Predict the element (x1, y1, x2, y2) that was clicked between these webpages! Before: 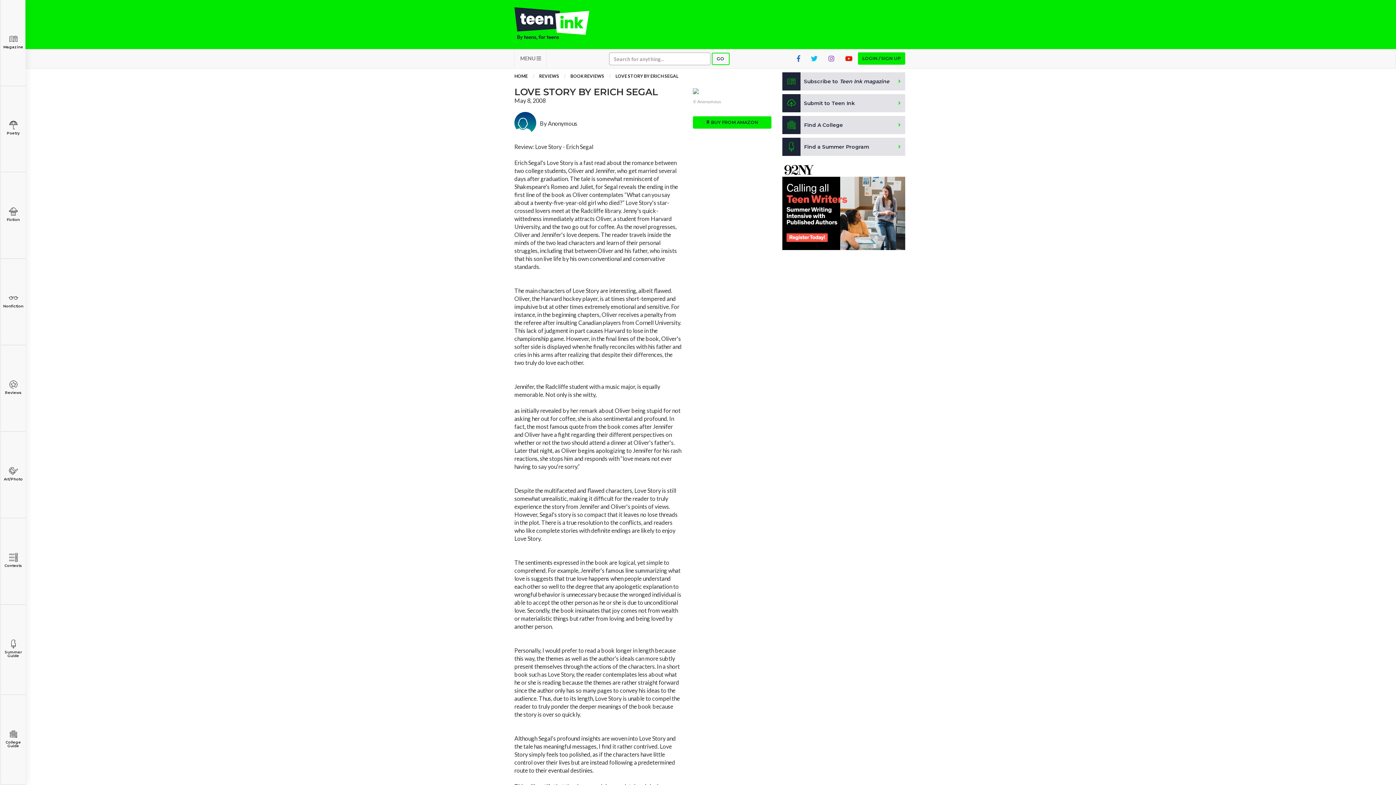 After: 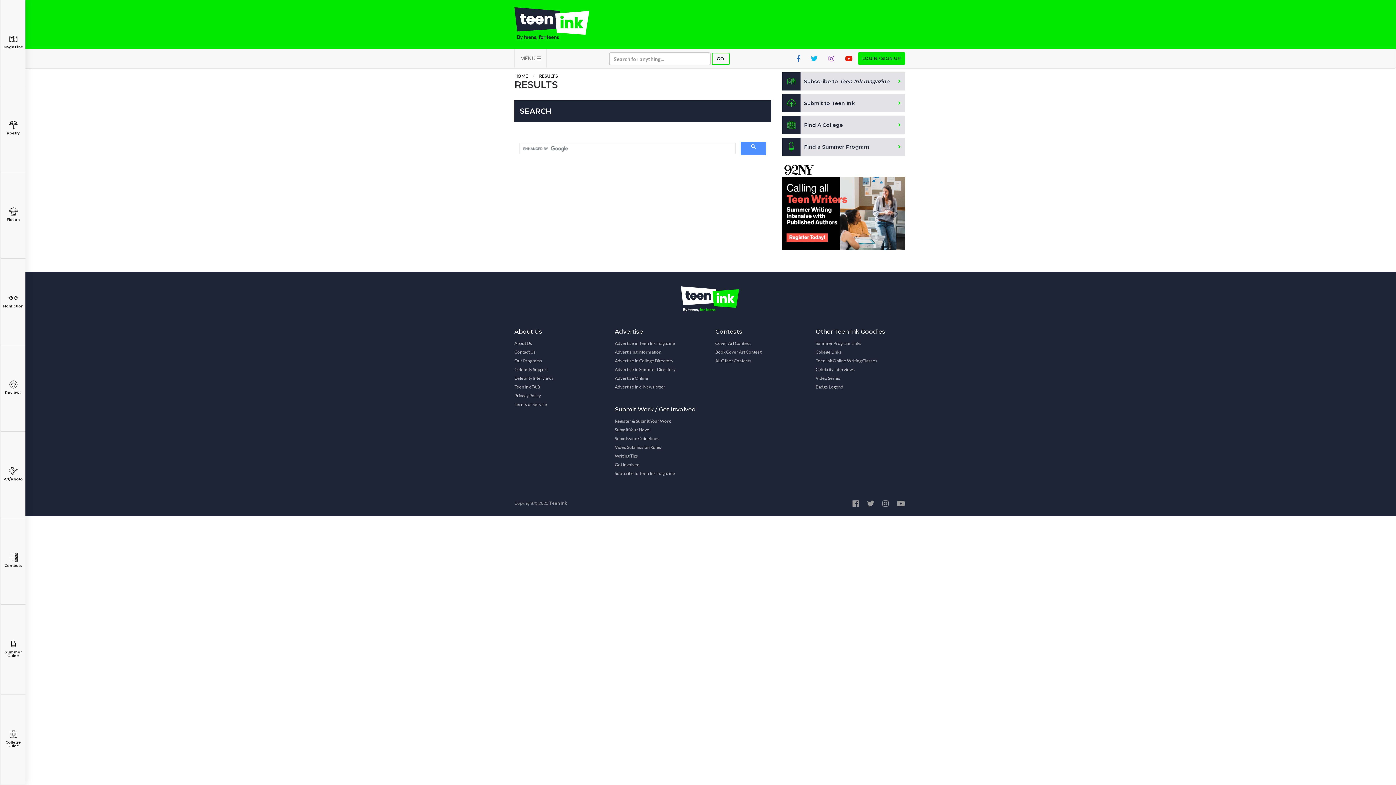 Action: label: GO bbox: (711, 52, 729, 65)